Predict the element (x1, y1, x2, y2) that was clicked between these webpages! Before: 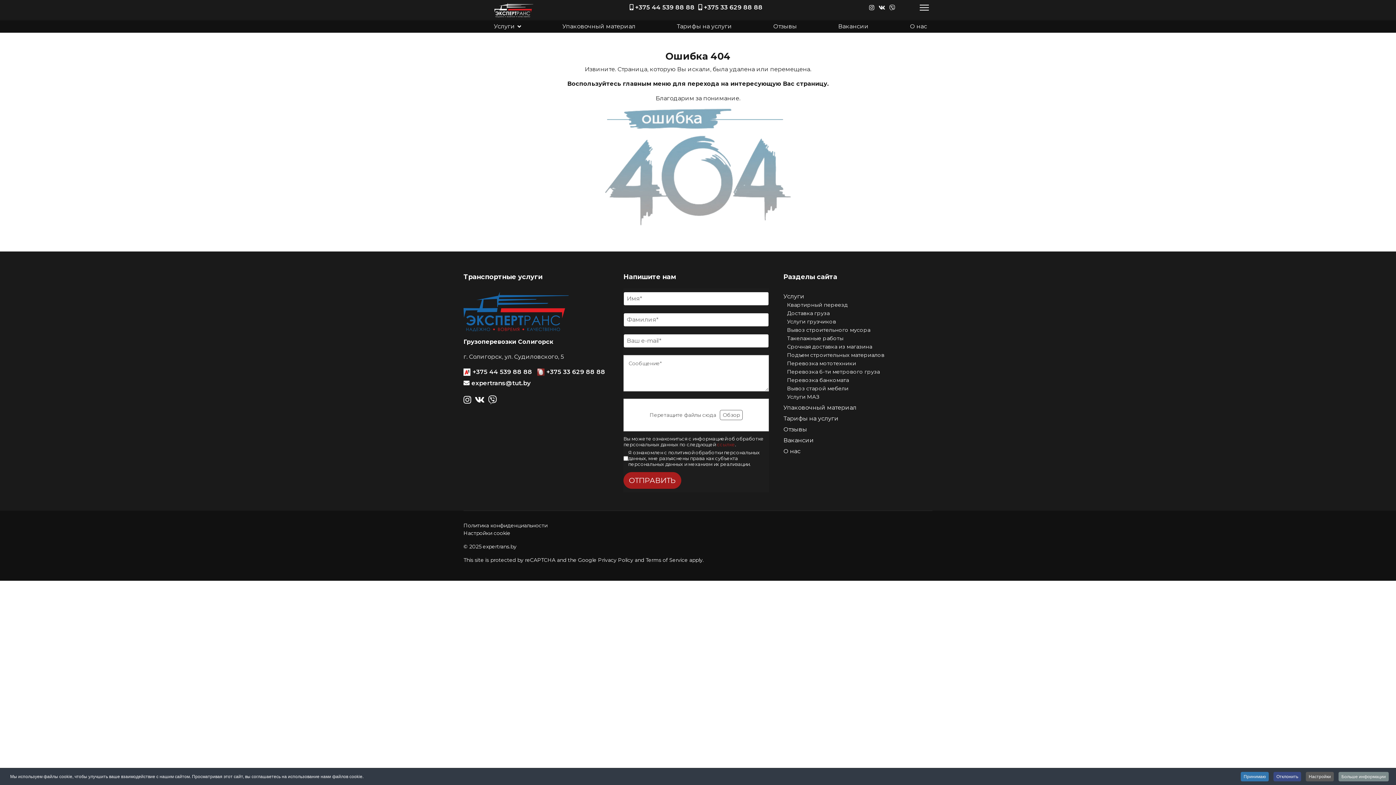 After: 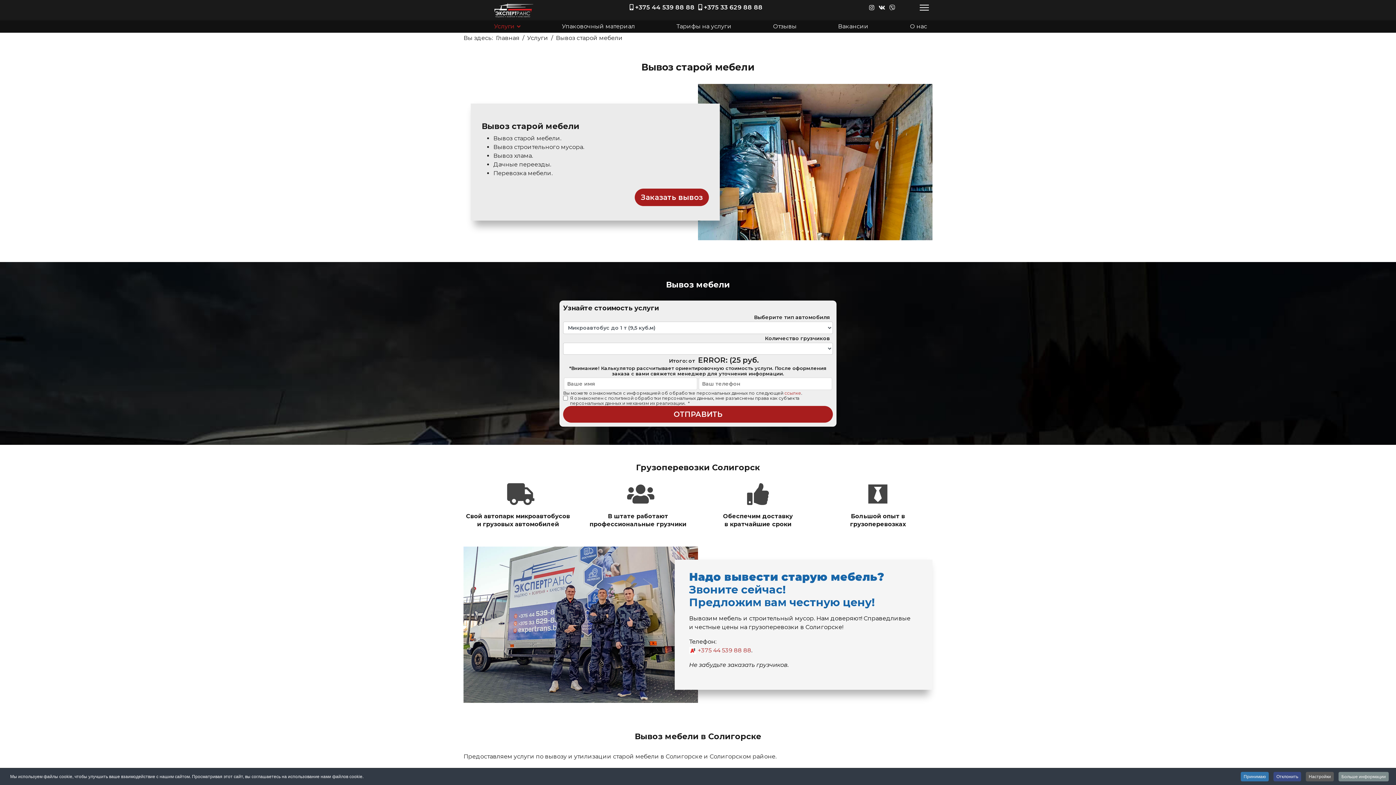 Action: label: Вывоз старой мебели bbox: (787, 384, 932, 393)